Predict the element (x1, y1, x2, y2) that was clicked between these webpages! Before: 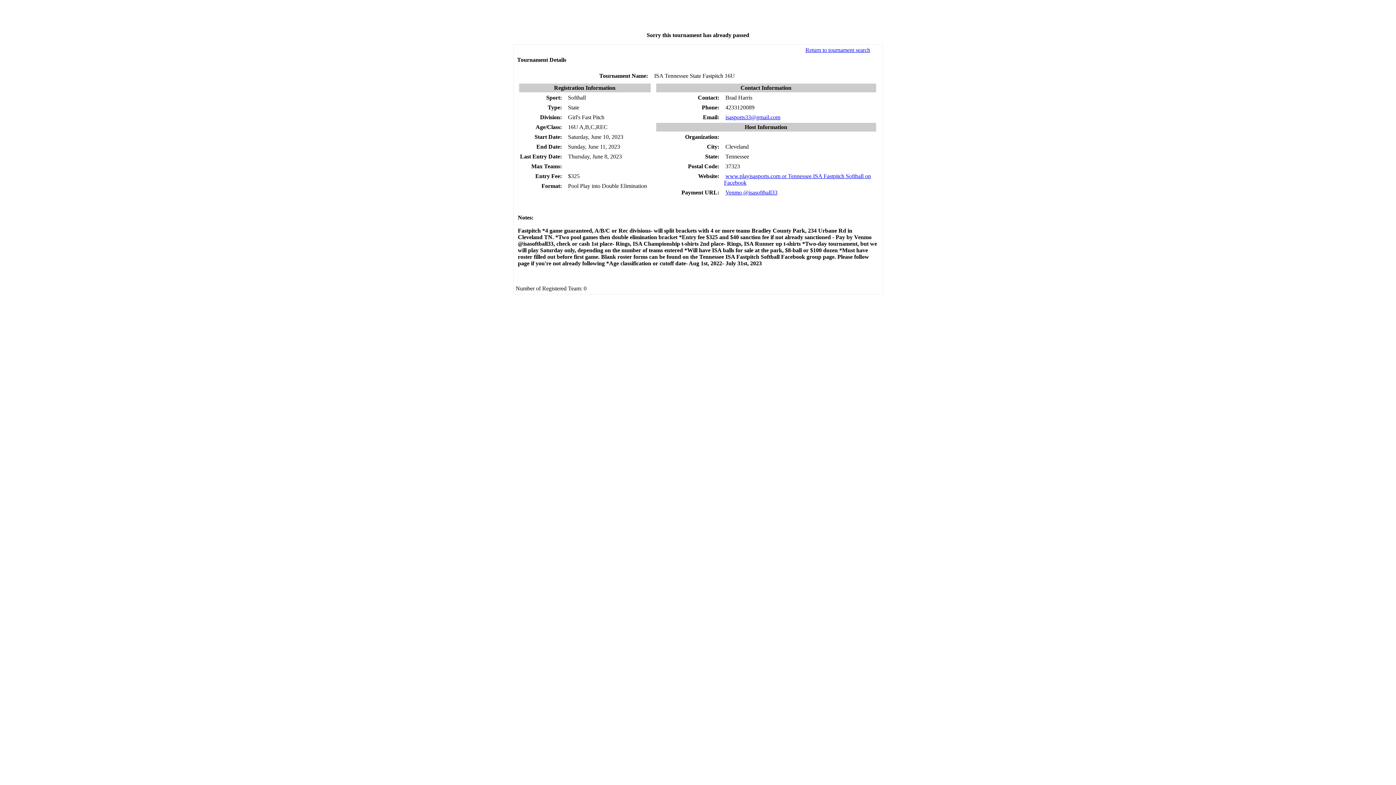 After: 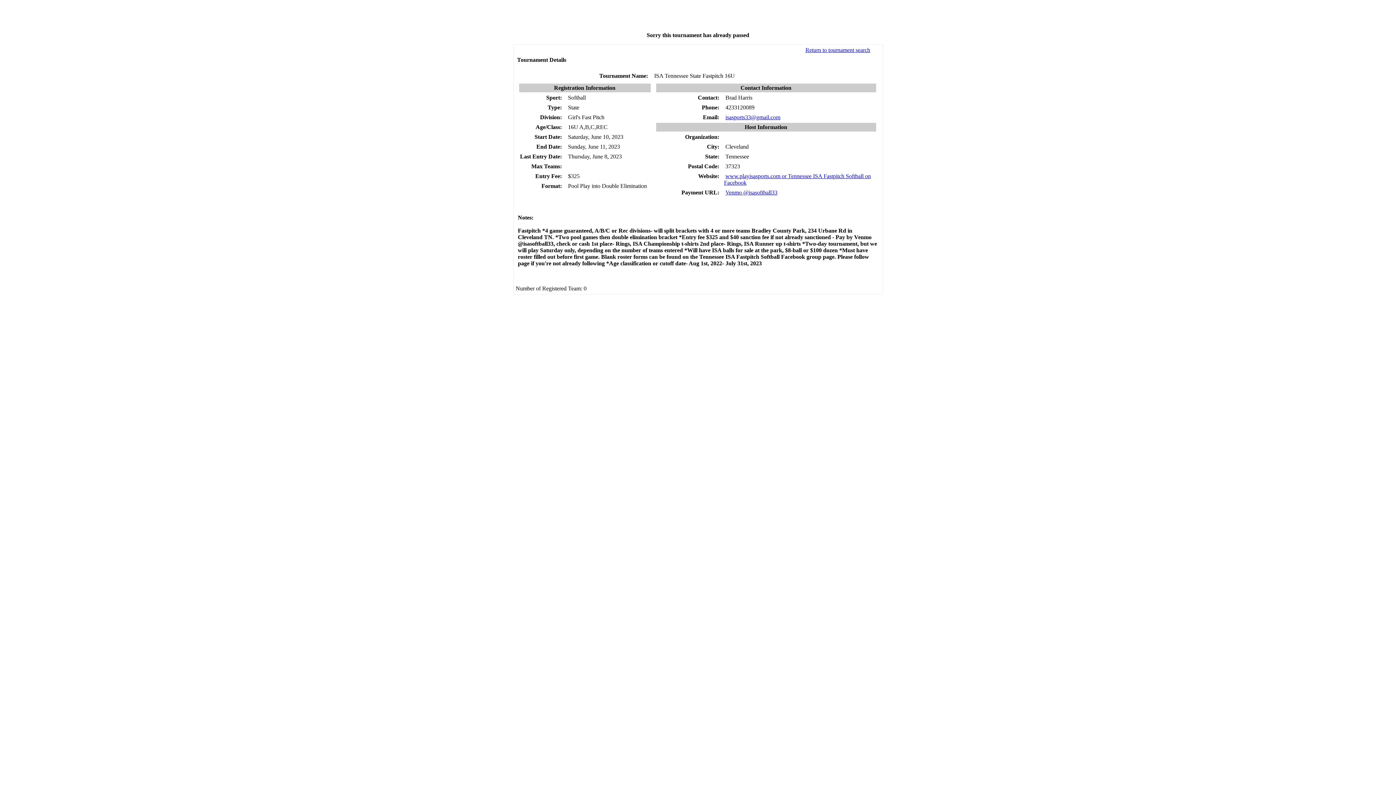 Action: label: Venmo @isasoftball33 bbox: (725, 189, 777, 195)